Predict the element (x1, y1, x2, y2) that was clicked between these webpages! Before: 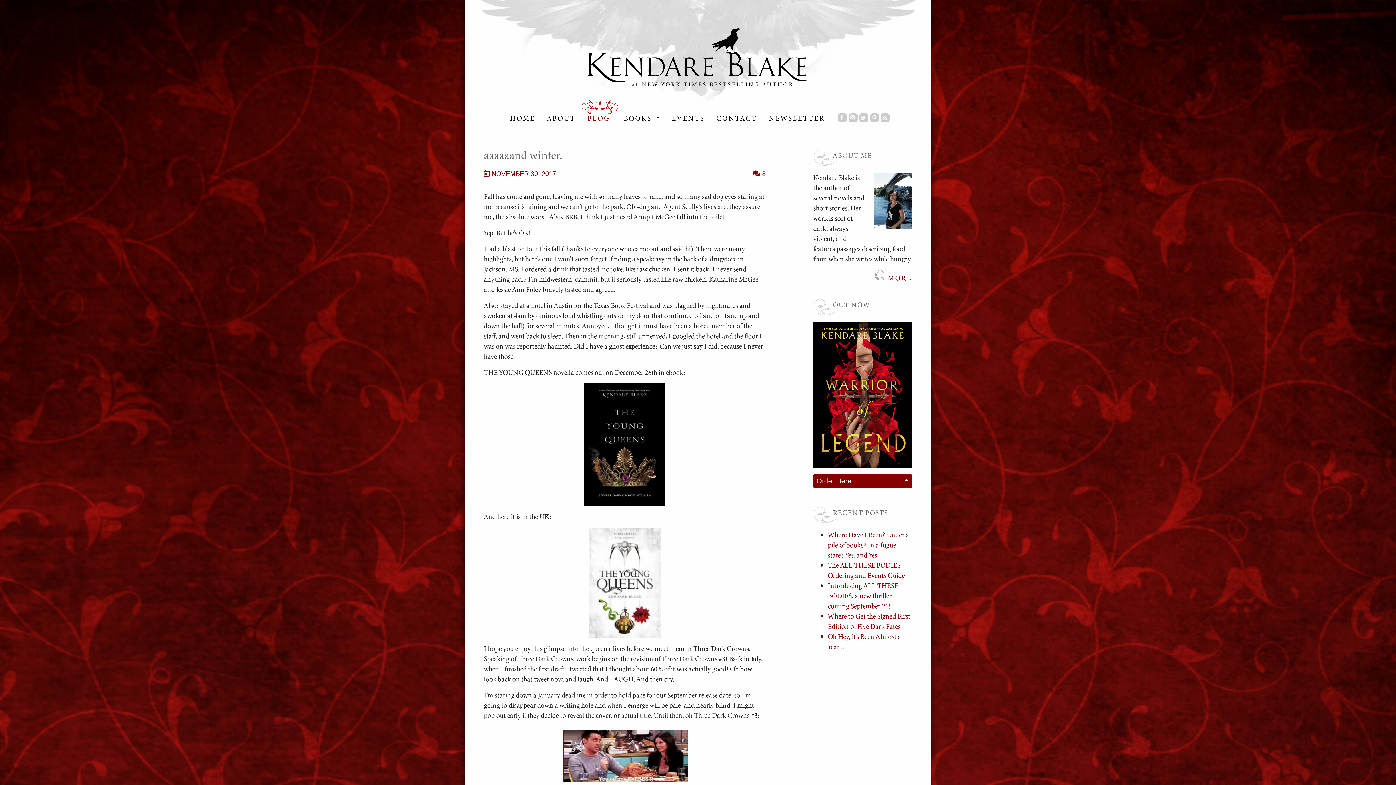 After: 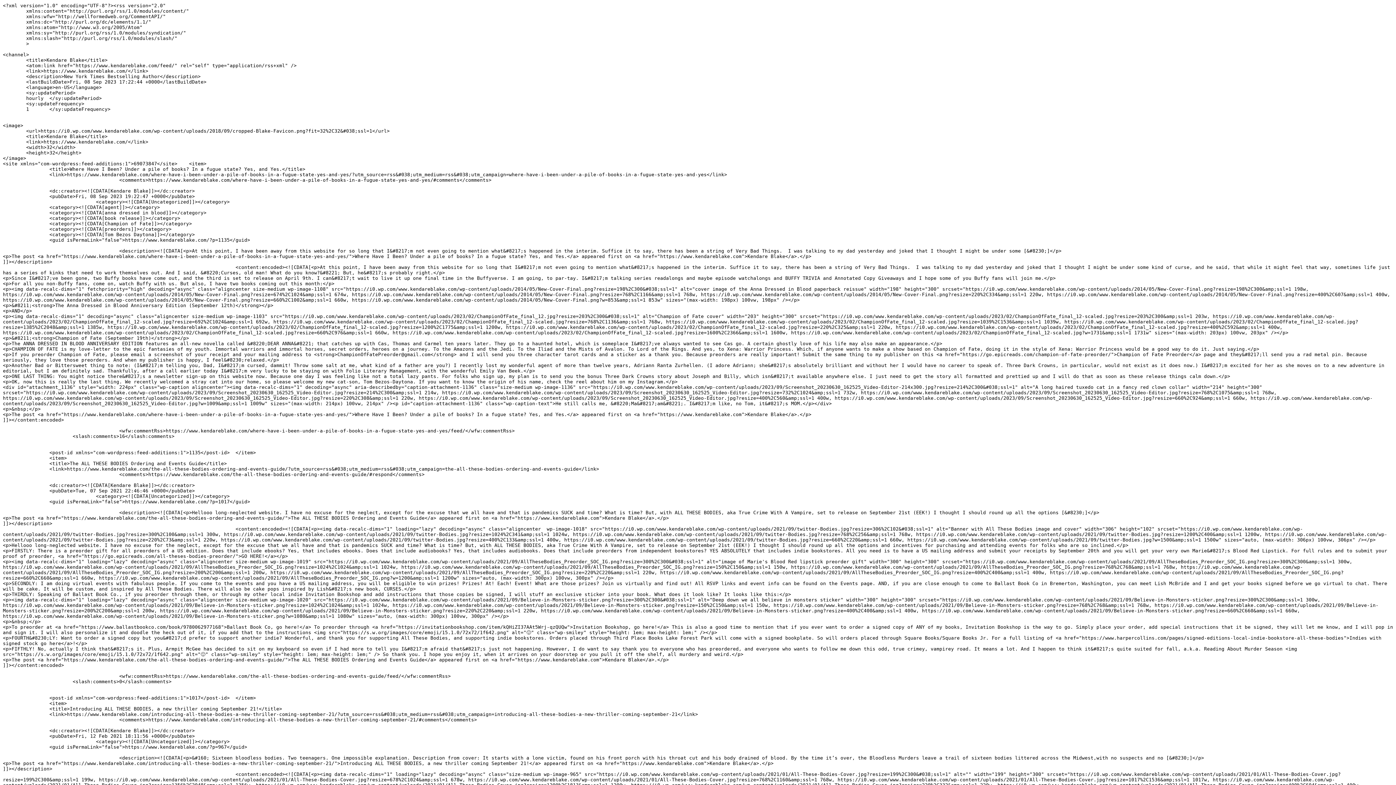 Action: bbox: (881, 113, 889, 122)